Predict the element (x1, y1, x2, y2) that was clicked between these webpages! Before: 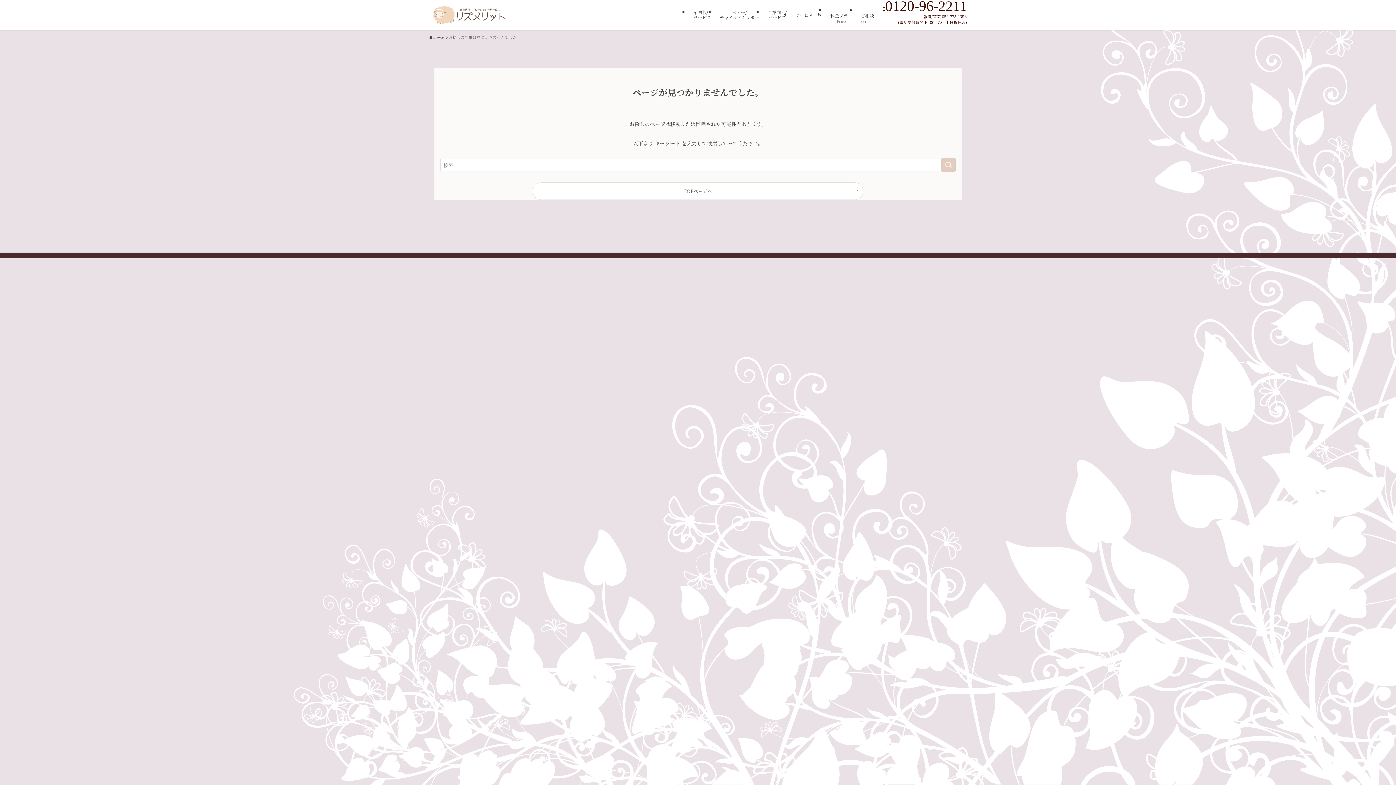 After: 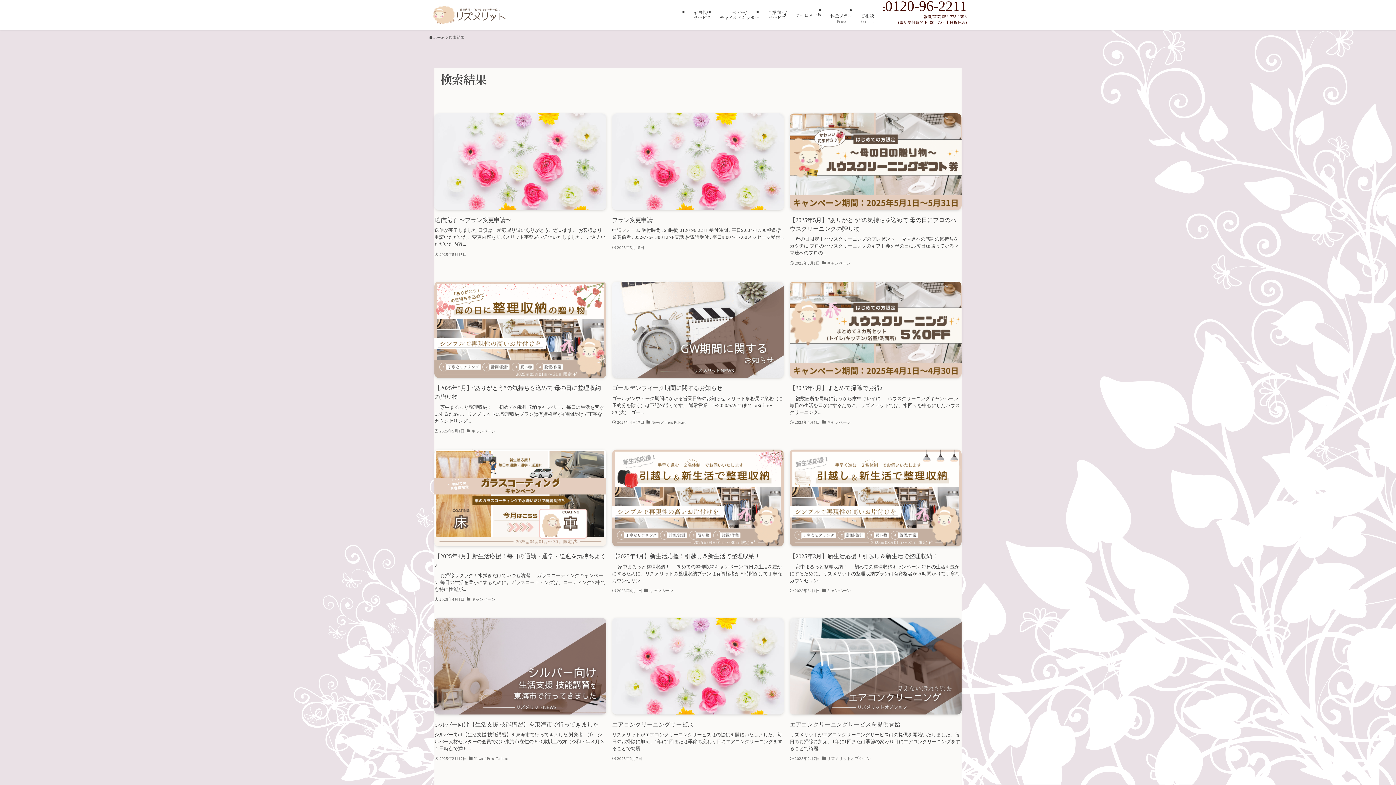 Action: bbox: (941, 158, 956, 172) label: 検索を実行する